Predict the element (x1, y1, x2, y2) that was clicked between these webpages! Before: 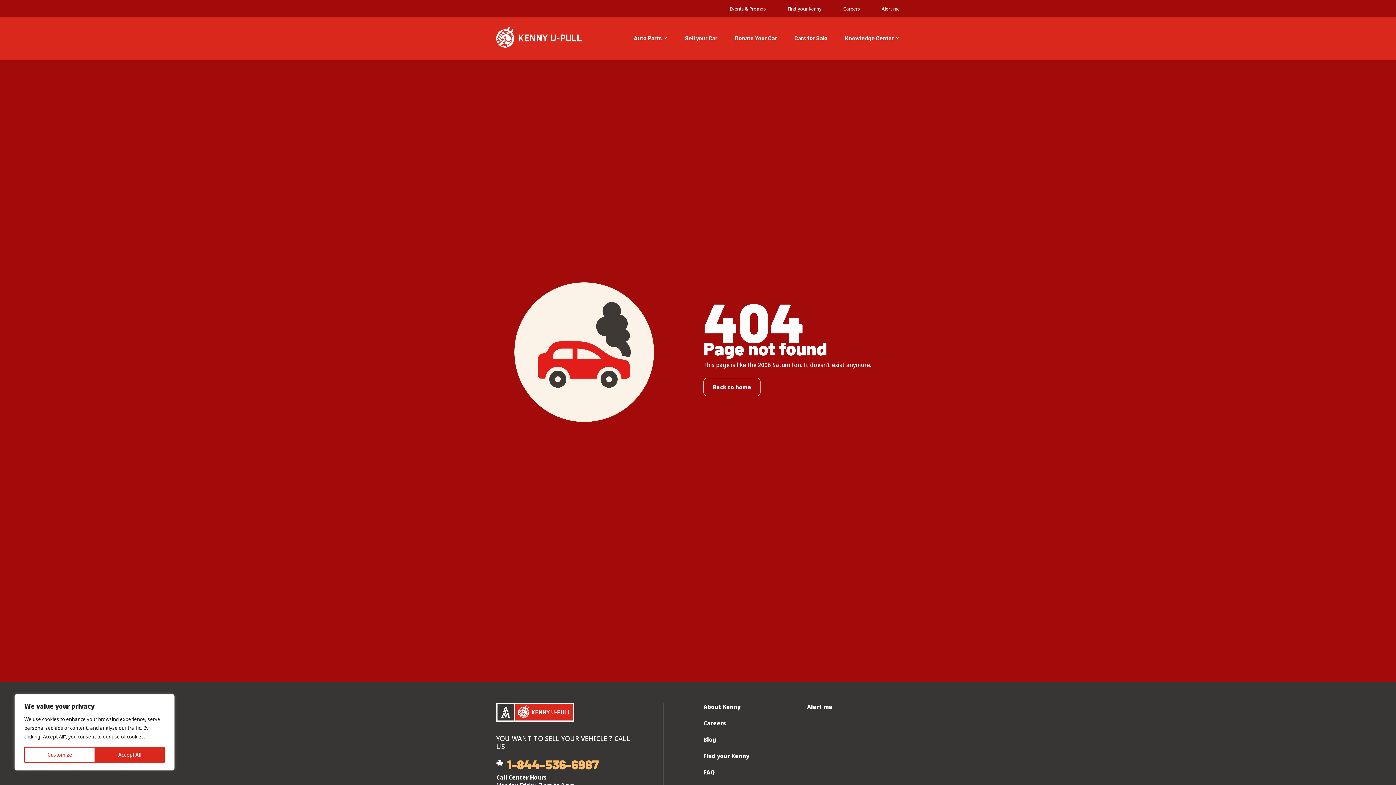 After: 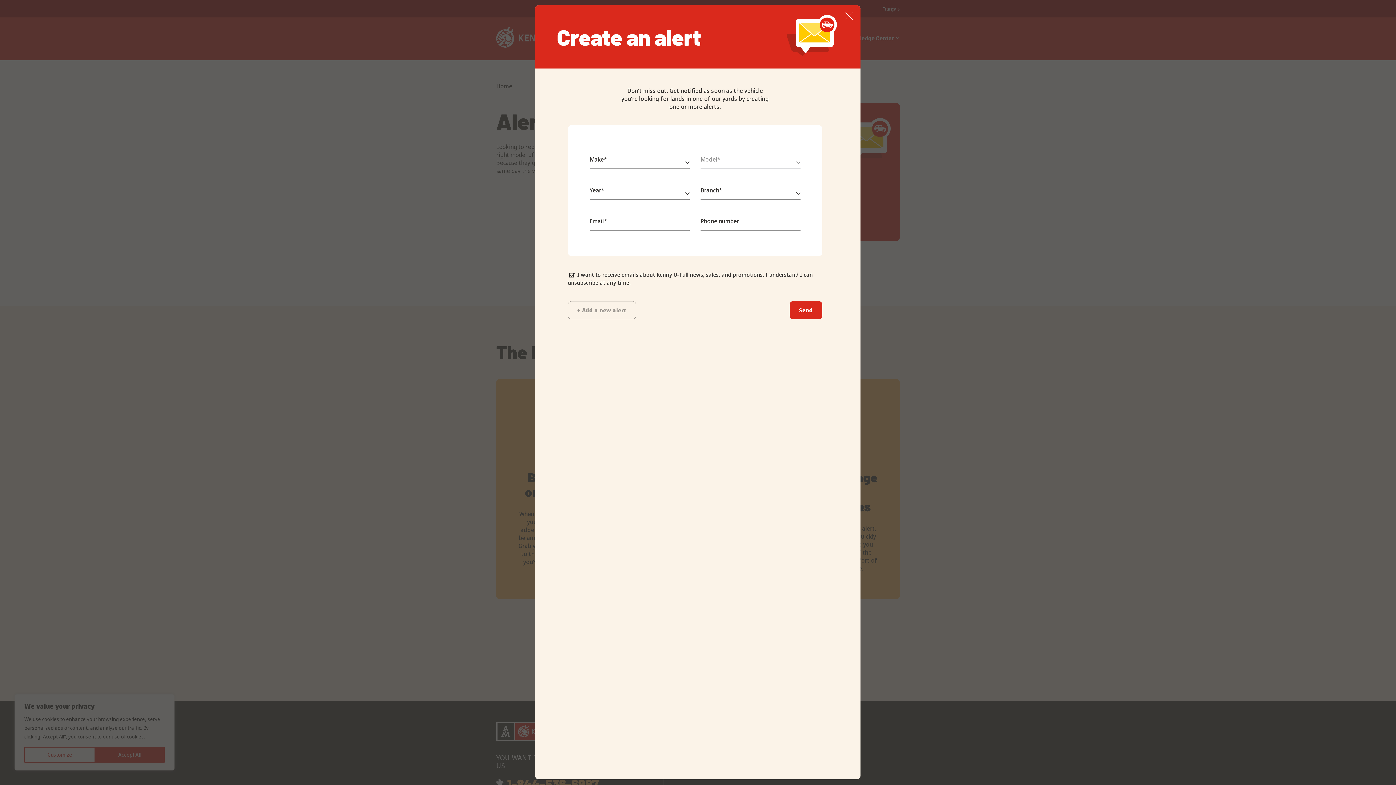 Action: bbox: (807, 703, 832, 711) label: Alert me